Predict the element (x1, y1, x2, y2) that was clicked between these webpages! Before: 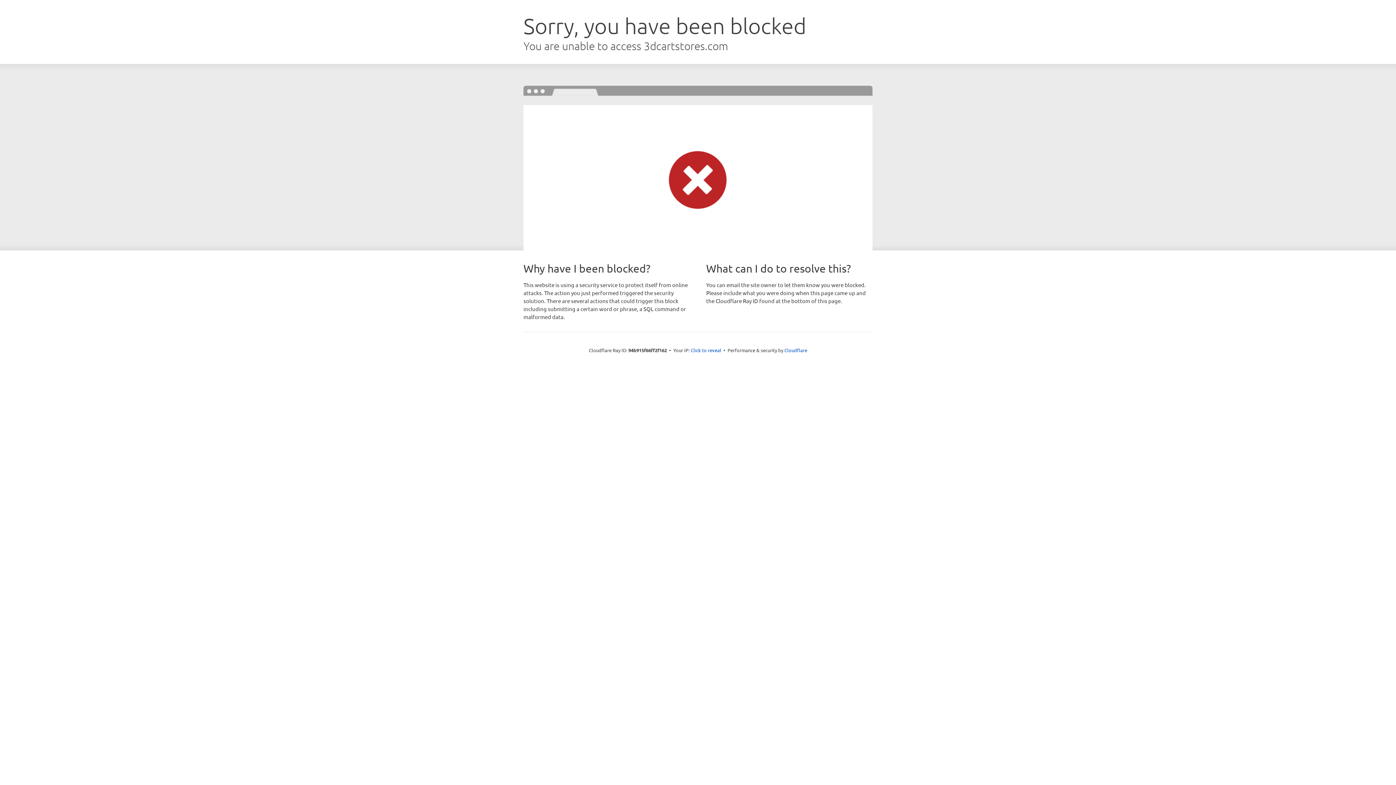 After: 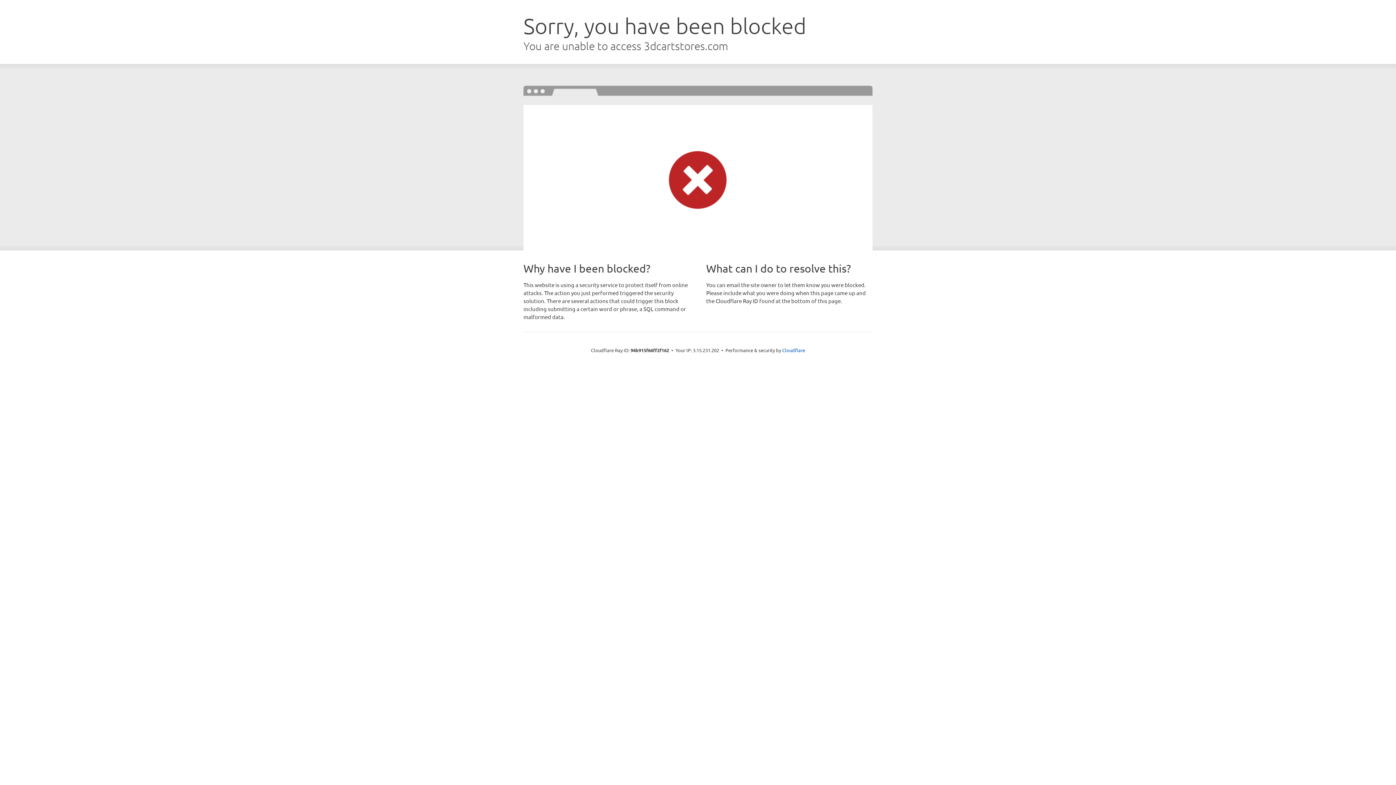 Action: bbox: (690, 346, 721, 353) label: Click to reveal